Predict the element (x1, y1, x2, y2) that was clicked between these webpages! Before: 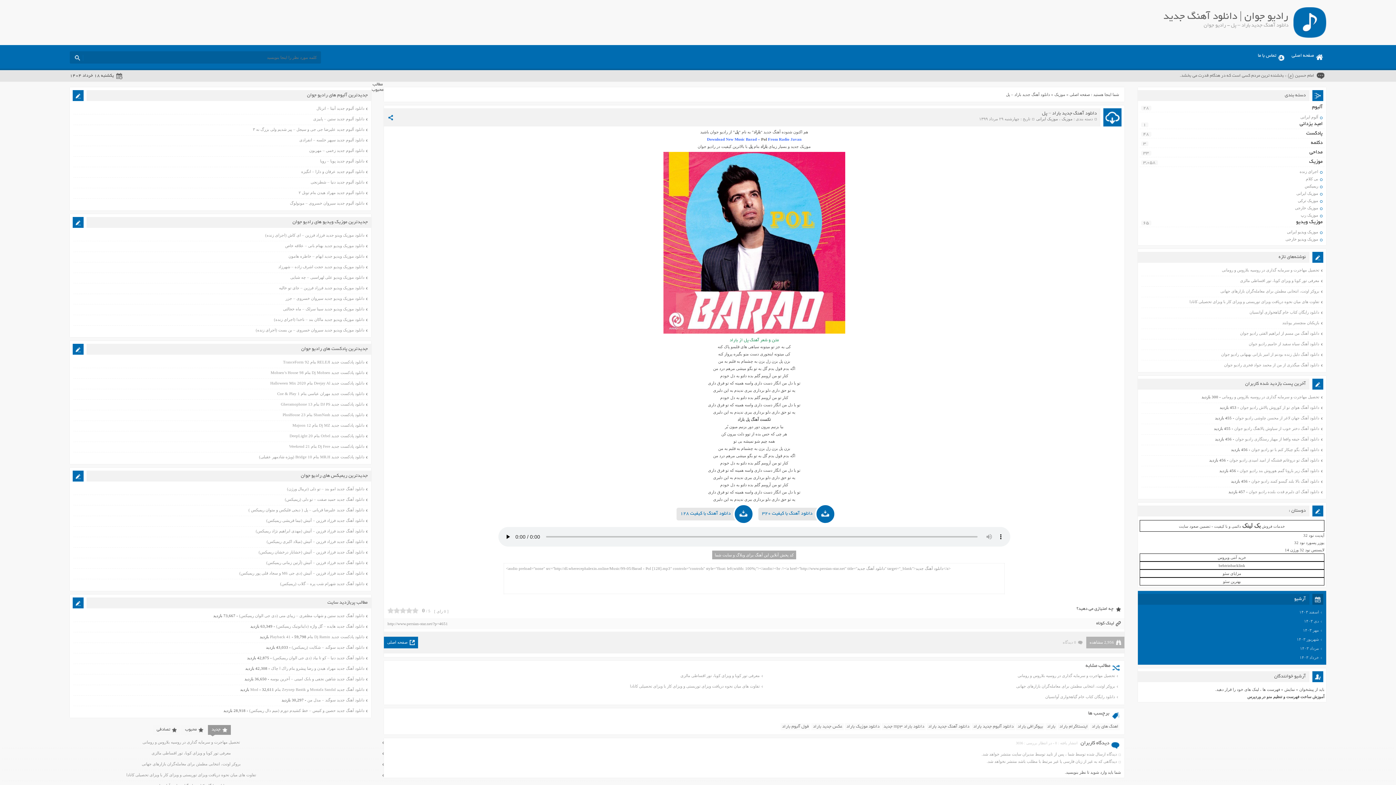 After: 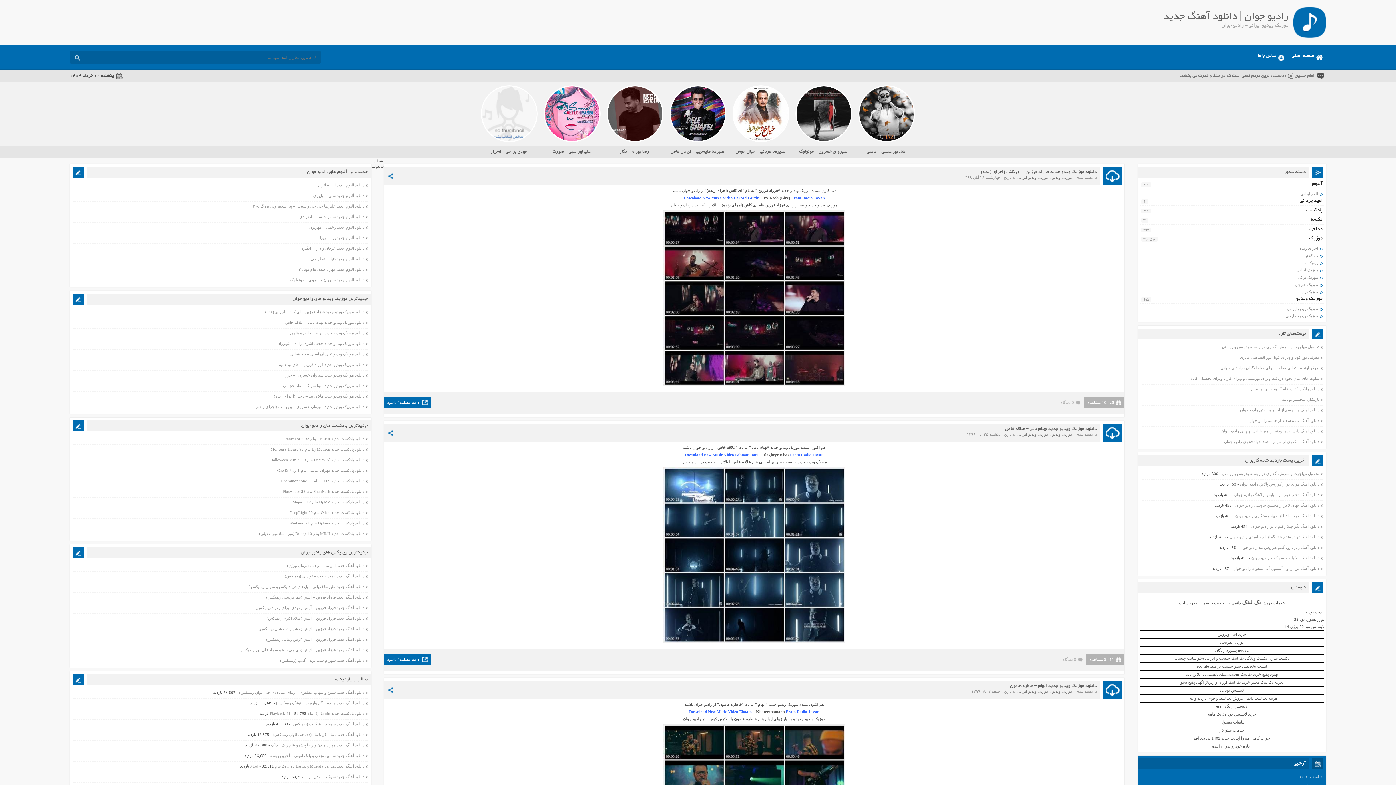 Action: label: موزیک ویدیو ایرانی bbox: (1287, 229, 1318, 234)